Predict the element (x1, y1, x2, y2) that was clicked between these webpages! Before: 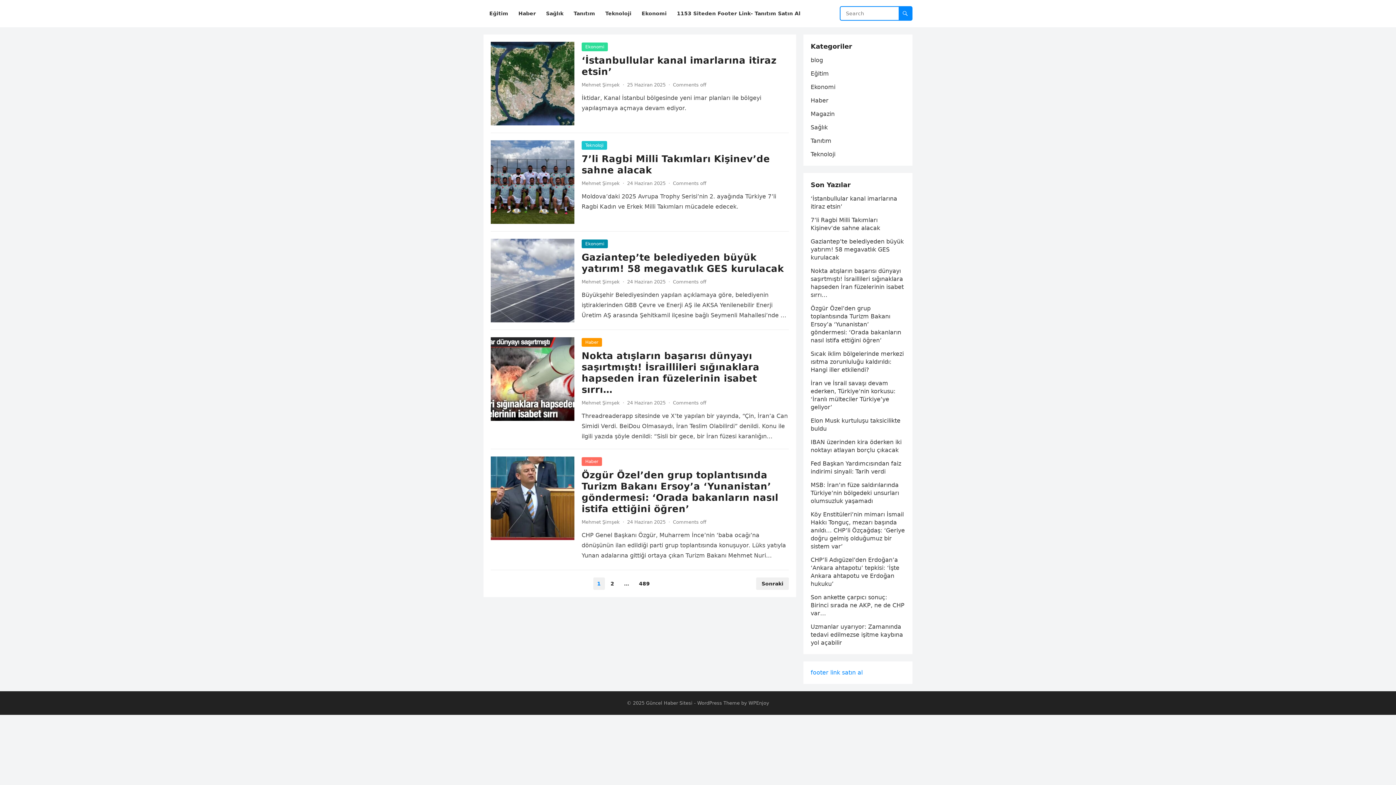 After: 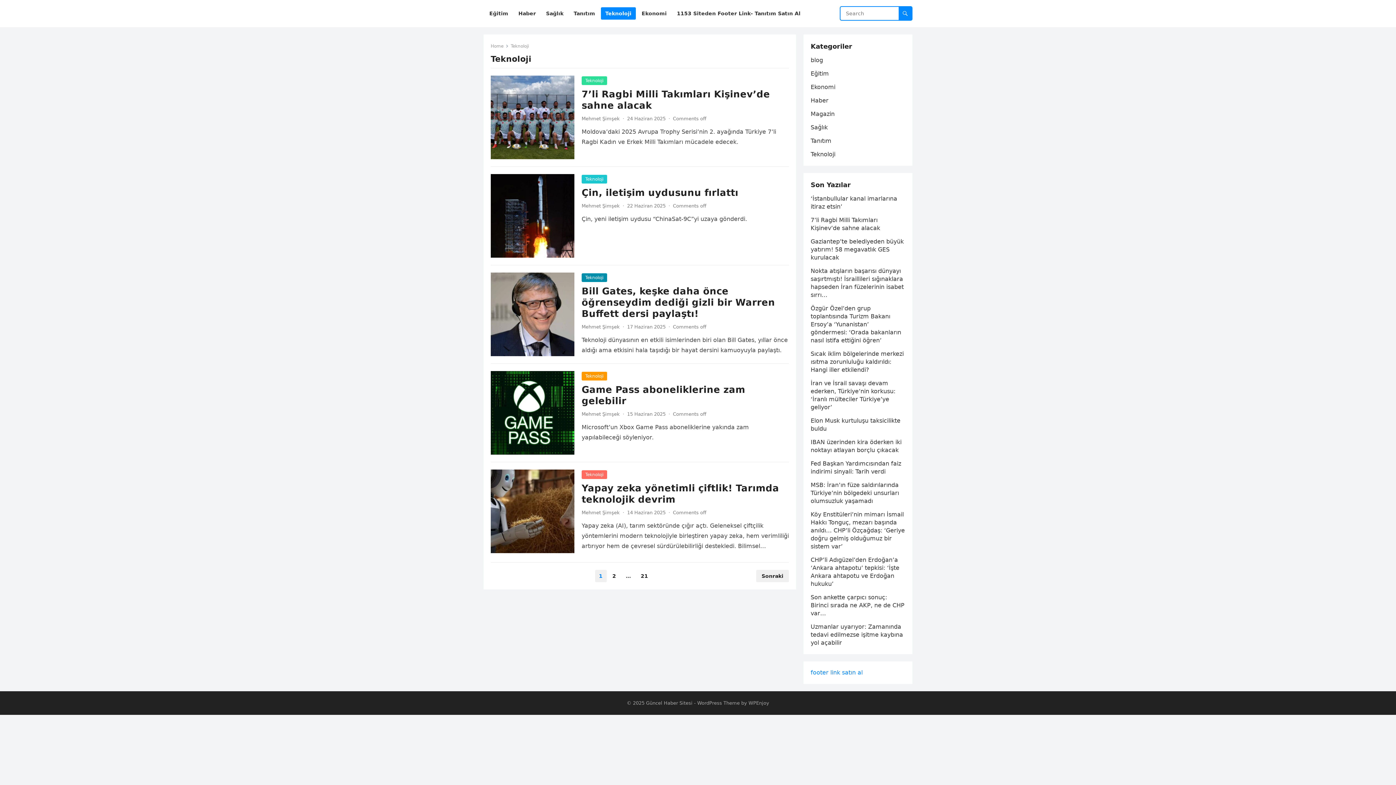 Action: bbox: (810, 150, 835, 157) label: Teknoloji